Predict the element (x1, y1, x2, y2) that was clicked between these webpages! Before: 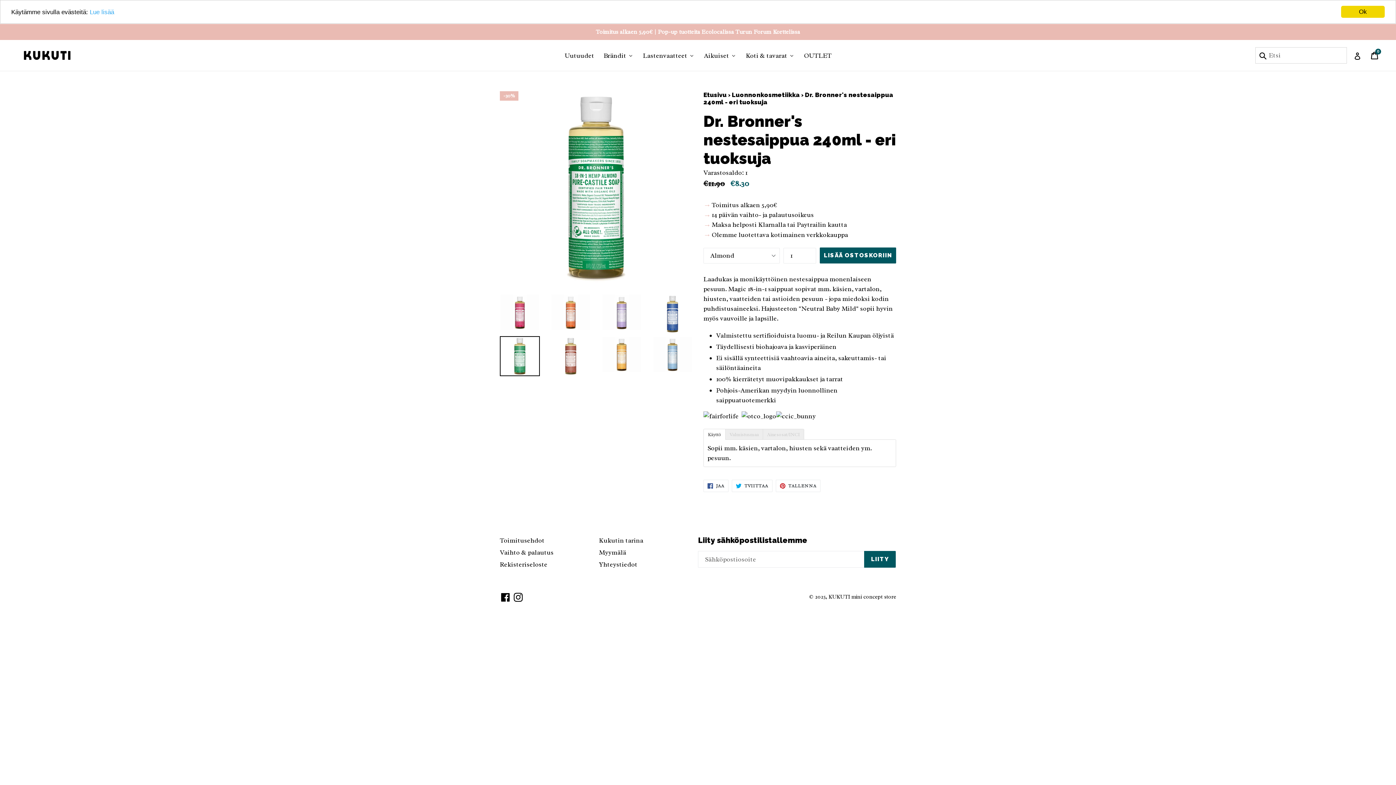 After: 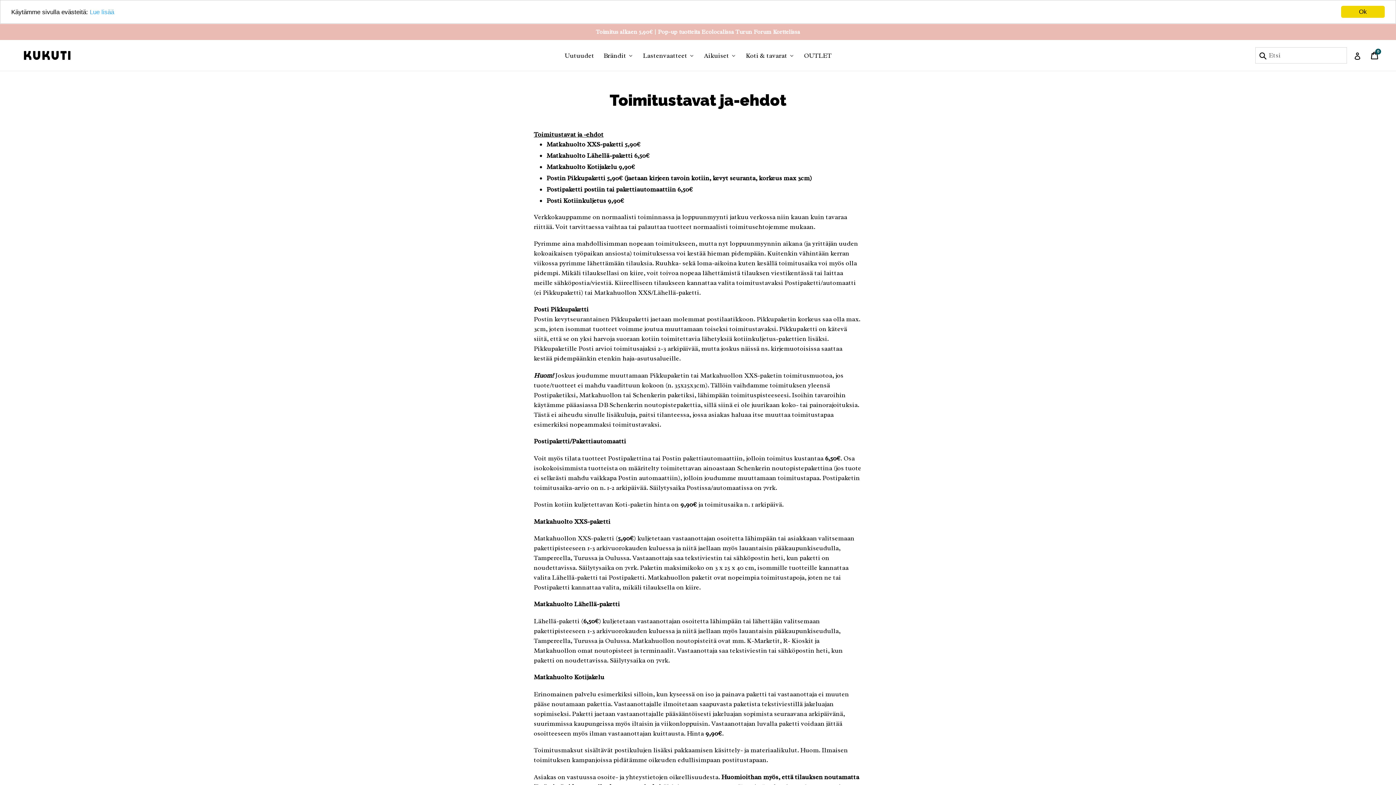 Action: bbox: (0, 24, 1396, 40) label: Toimitus alkaen 5,90€ | Pop-up tuotteita Ecolocalissa Turun Forum Korttelissa